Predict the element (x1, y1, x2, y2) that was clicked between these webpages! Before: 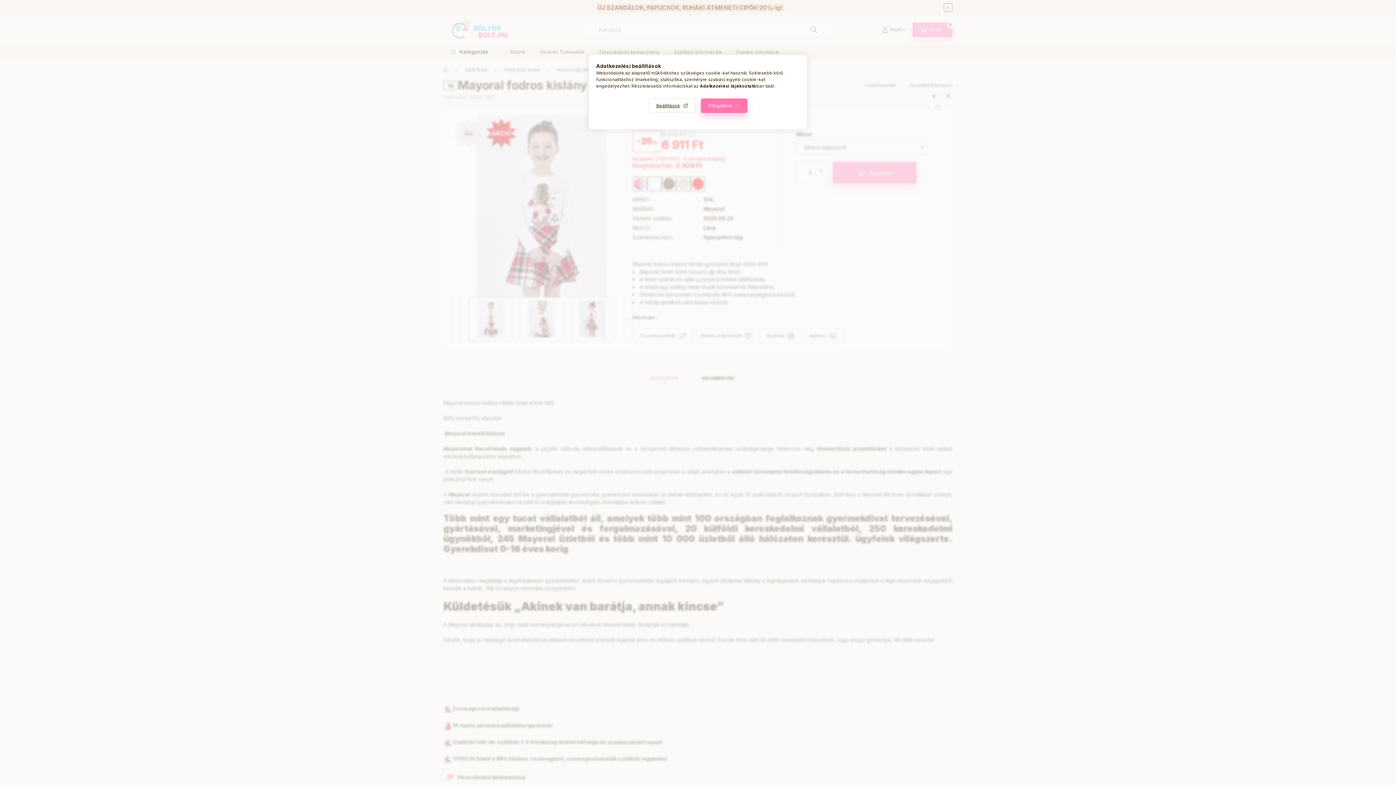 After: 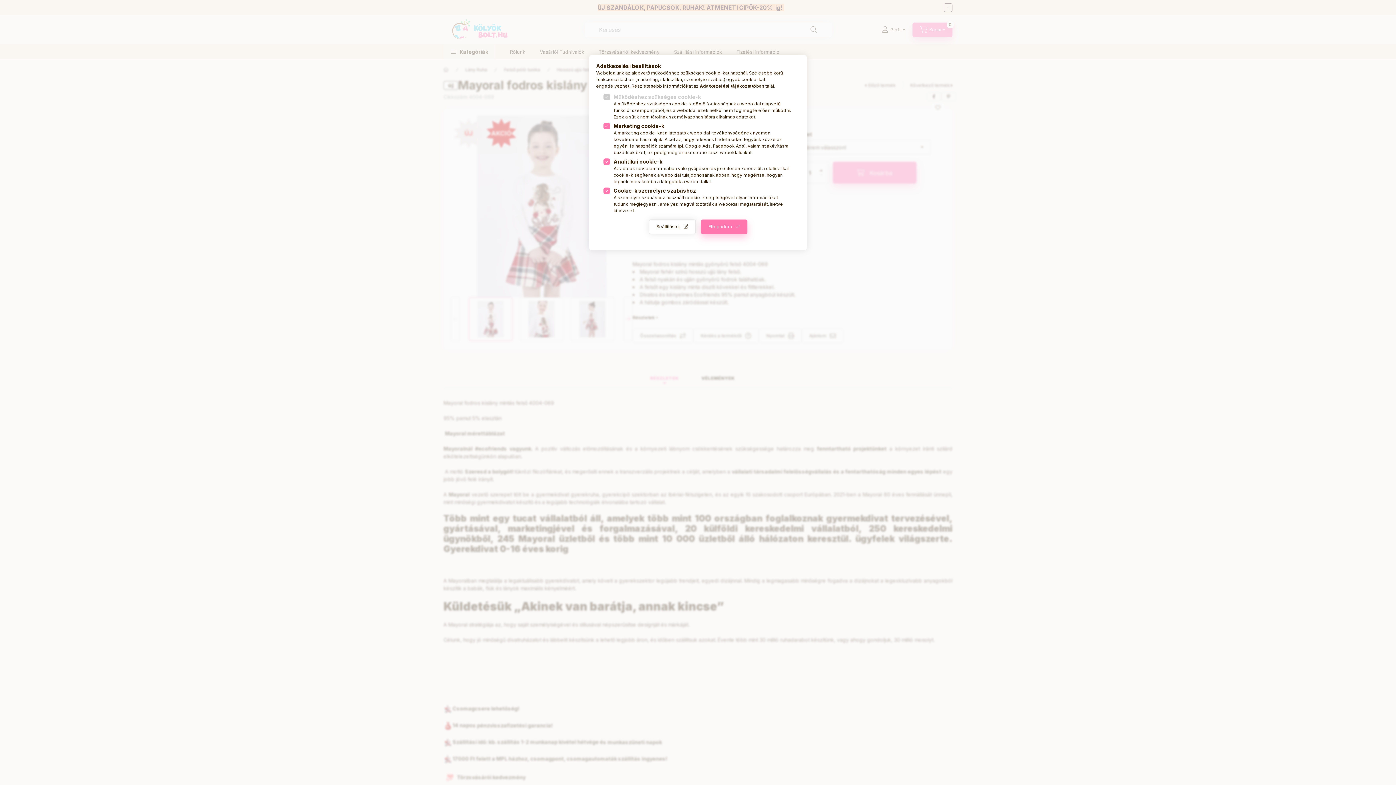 Action: bbox: (648, 98, 695, 113) label: Beállítások